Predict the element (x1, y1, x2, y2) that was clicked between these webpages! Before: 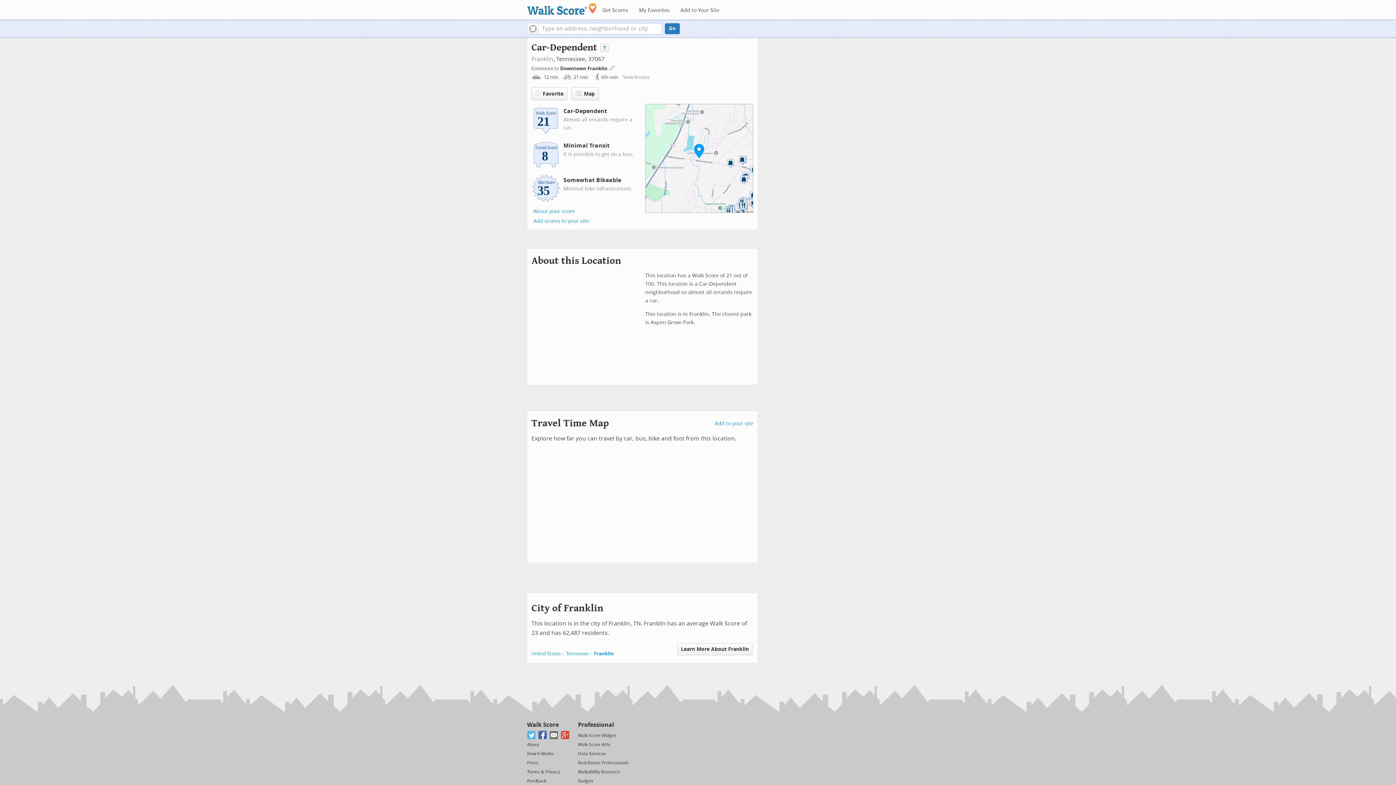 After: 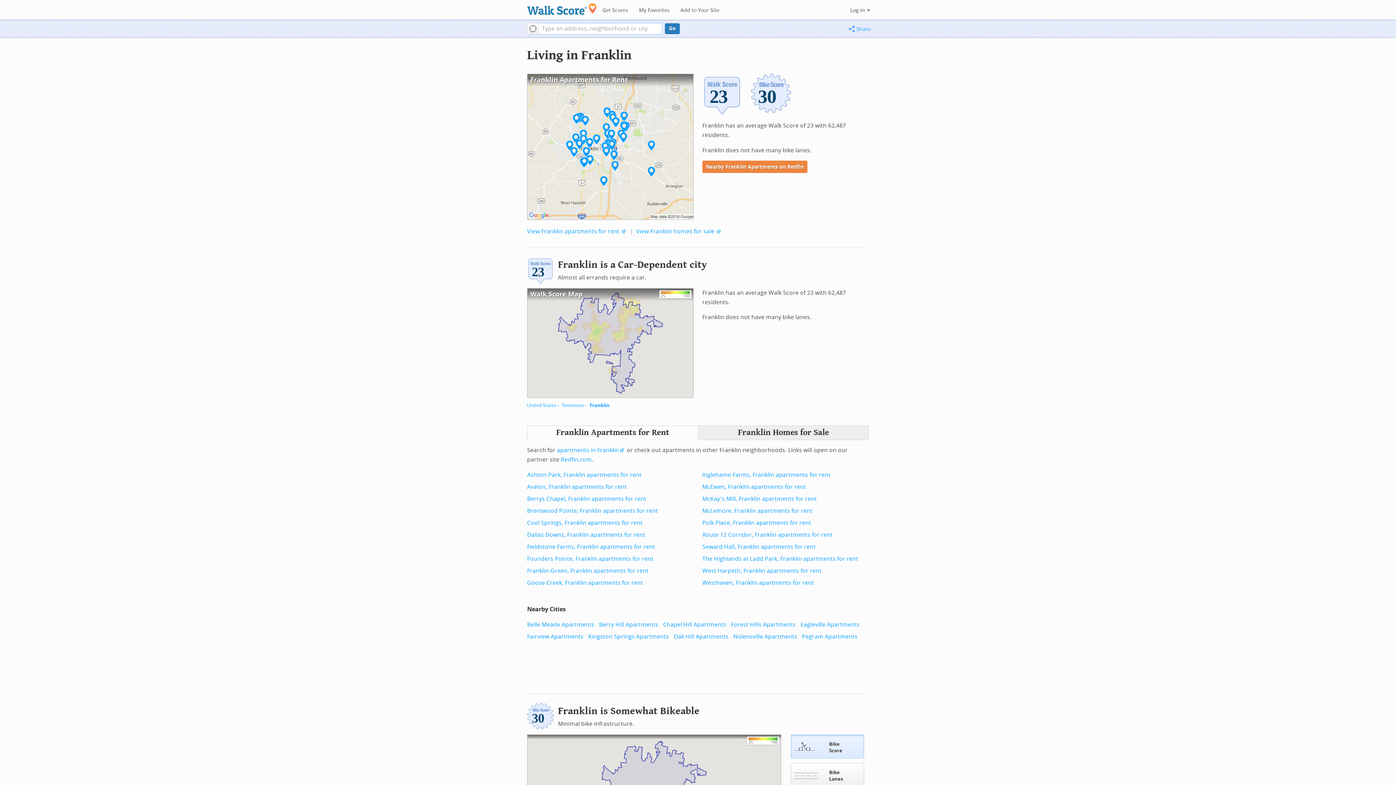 Action: bbox: (594, 651, 614, 656) label: Franklin